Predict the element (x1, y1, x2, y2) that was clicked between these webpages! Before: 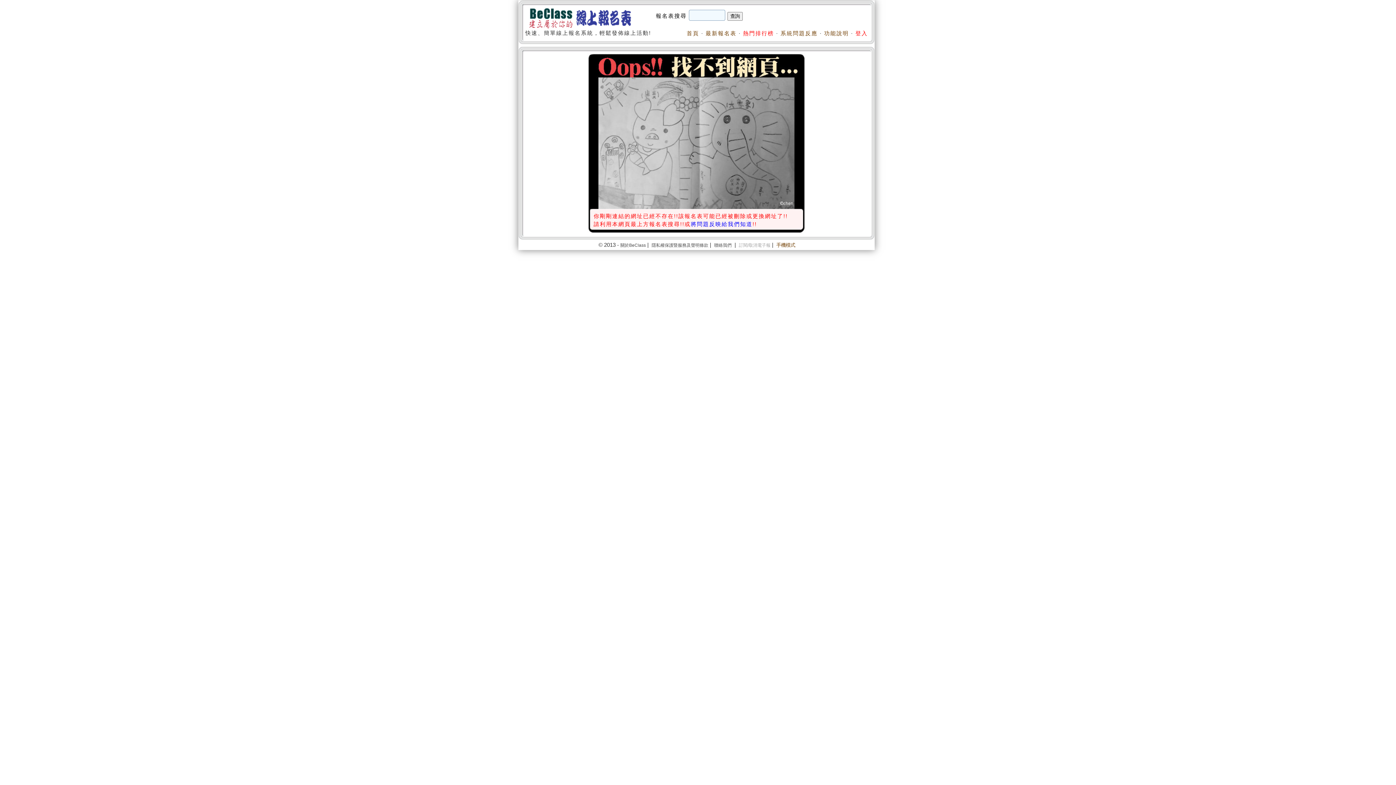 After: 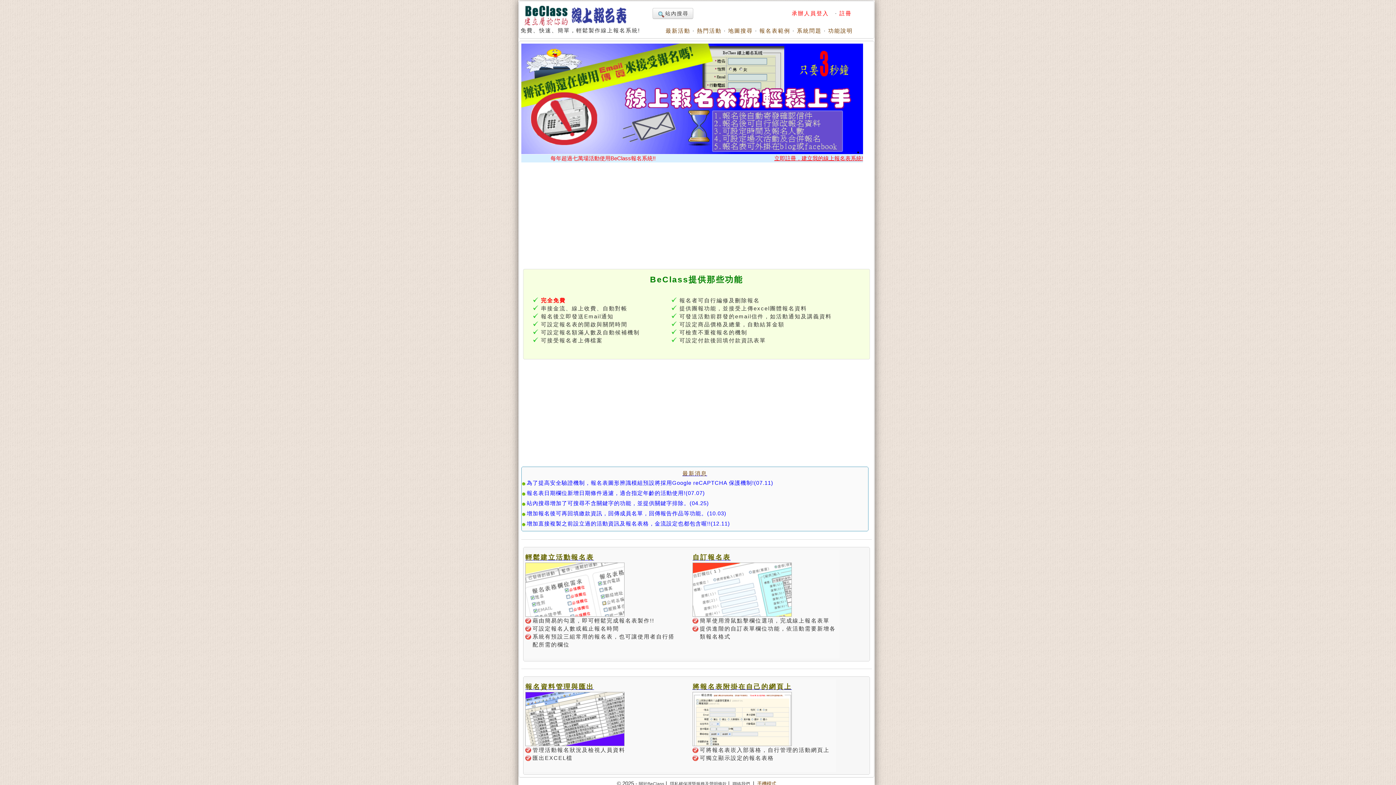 Action: label: 訂閱/取消電子報 bbox: (739, 242, 770, 248)